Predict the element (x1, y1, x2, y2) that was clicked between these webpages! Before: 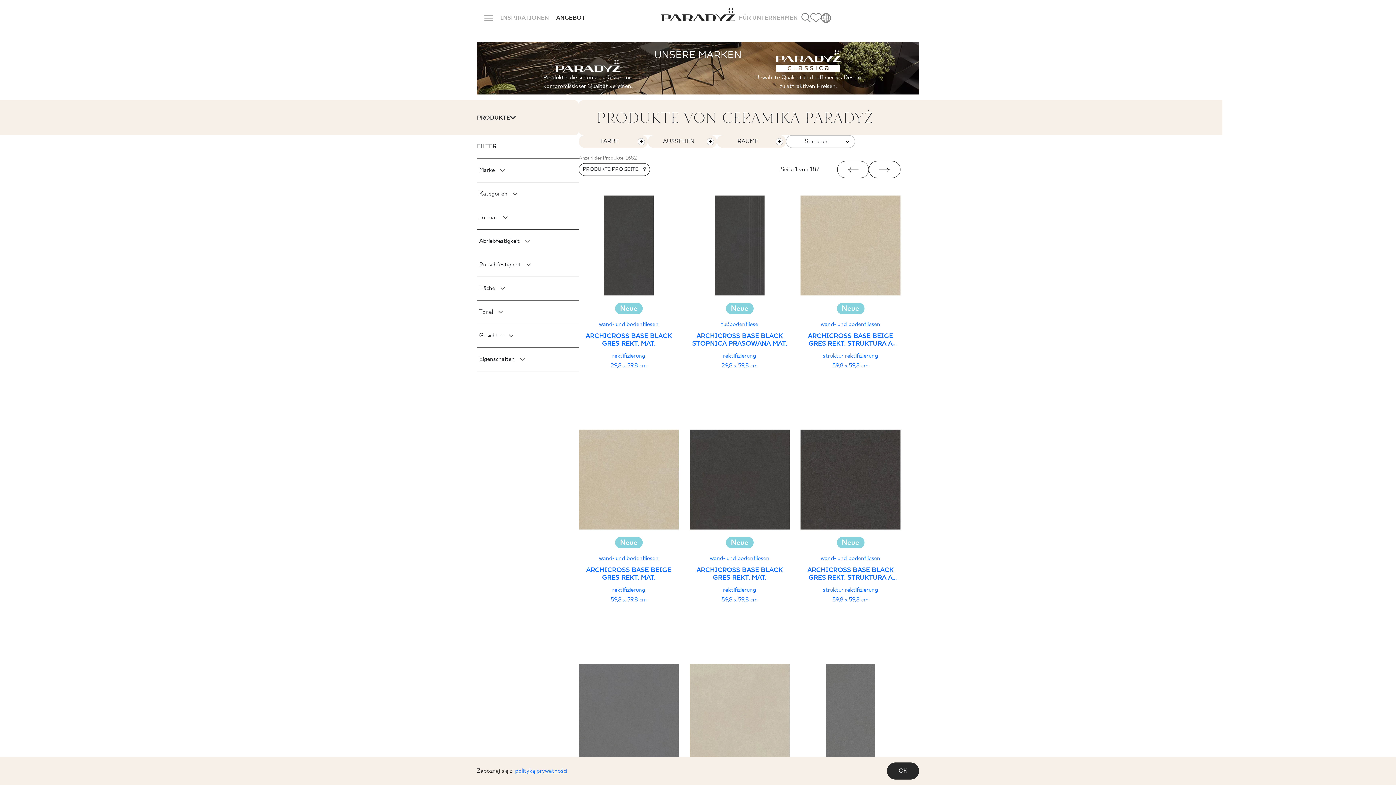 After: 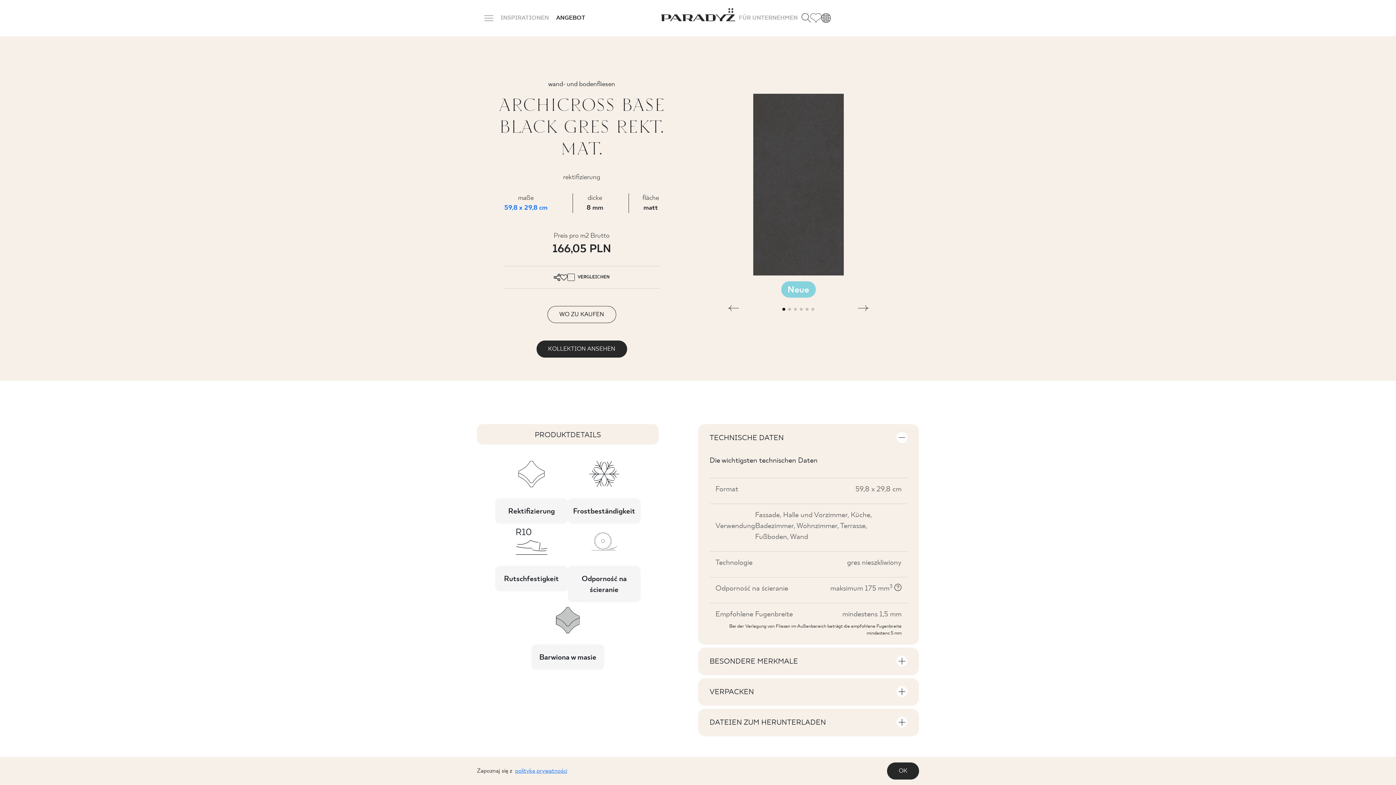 Action: bbox: (578, 332, 678, 348) label: ARCHICROSS BASE BLACK GRES REKT. MAT.